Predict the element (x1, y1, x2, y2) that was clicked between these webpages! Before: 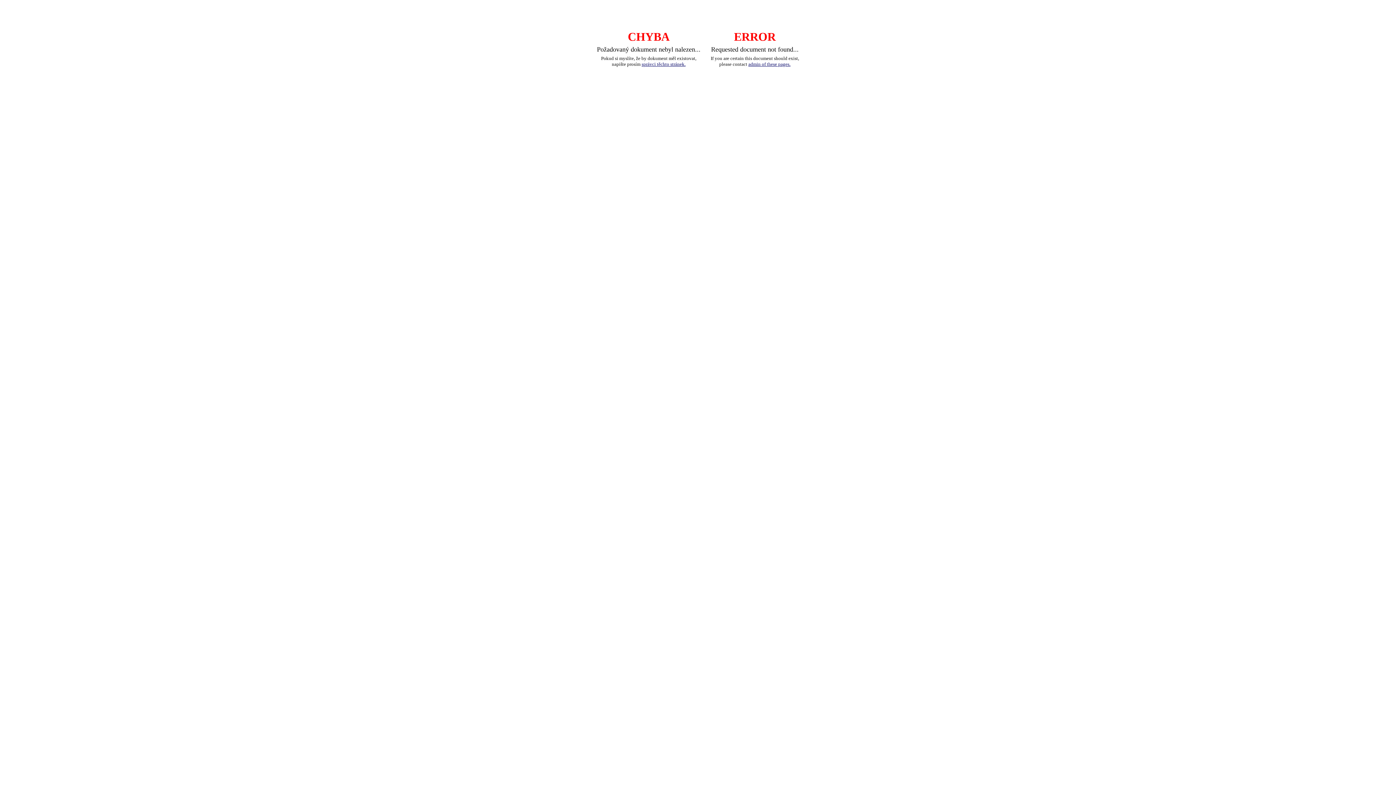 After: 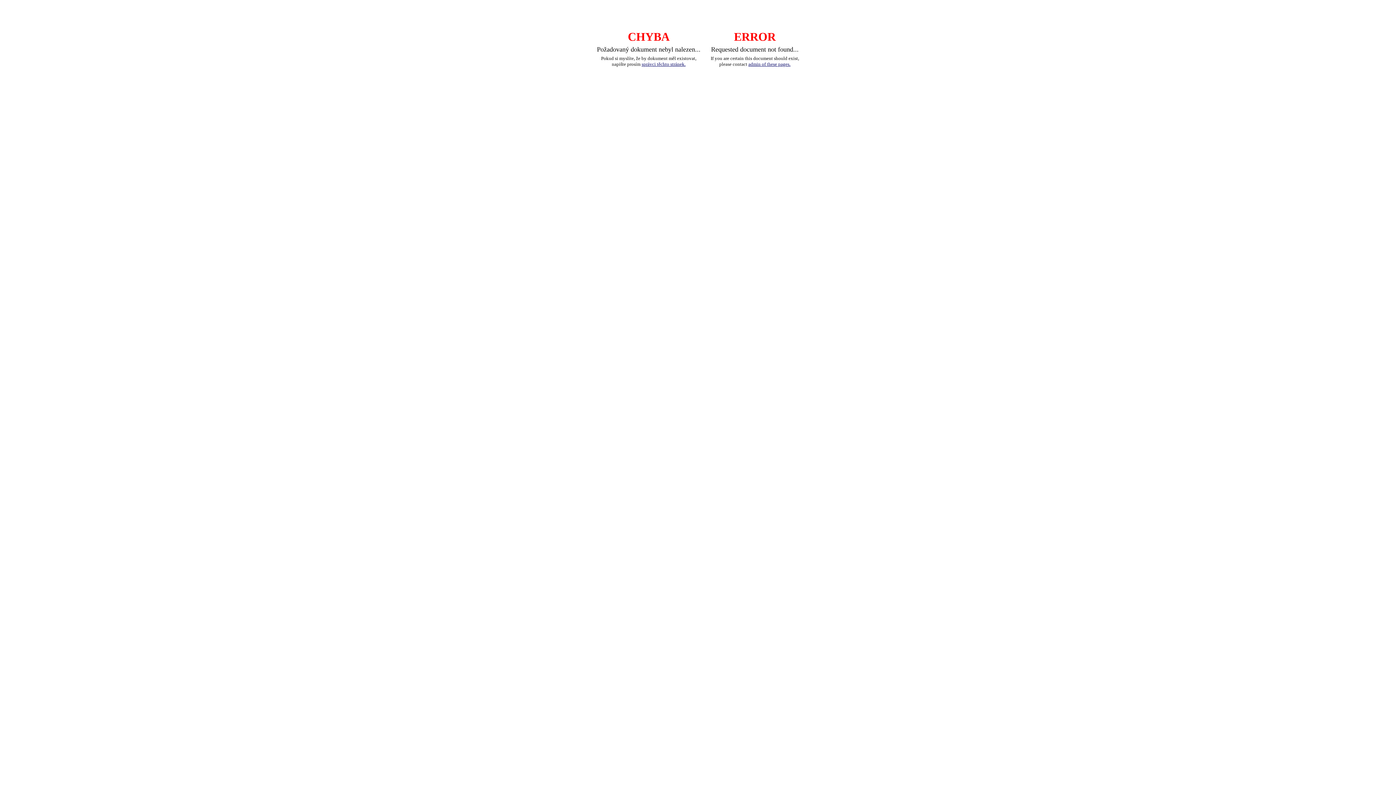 Action: bbox: (641, 61, 685, 66) label: správci těchto stránek.